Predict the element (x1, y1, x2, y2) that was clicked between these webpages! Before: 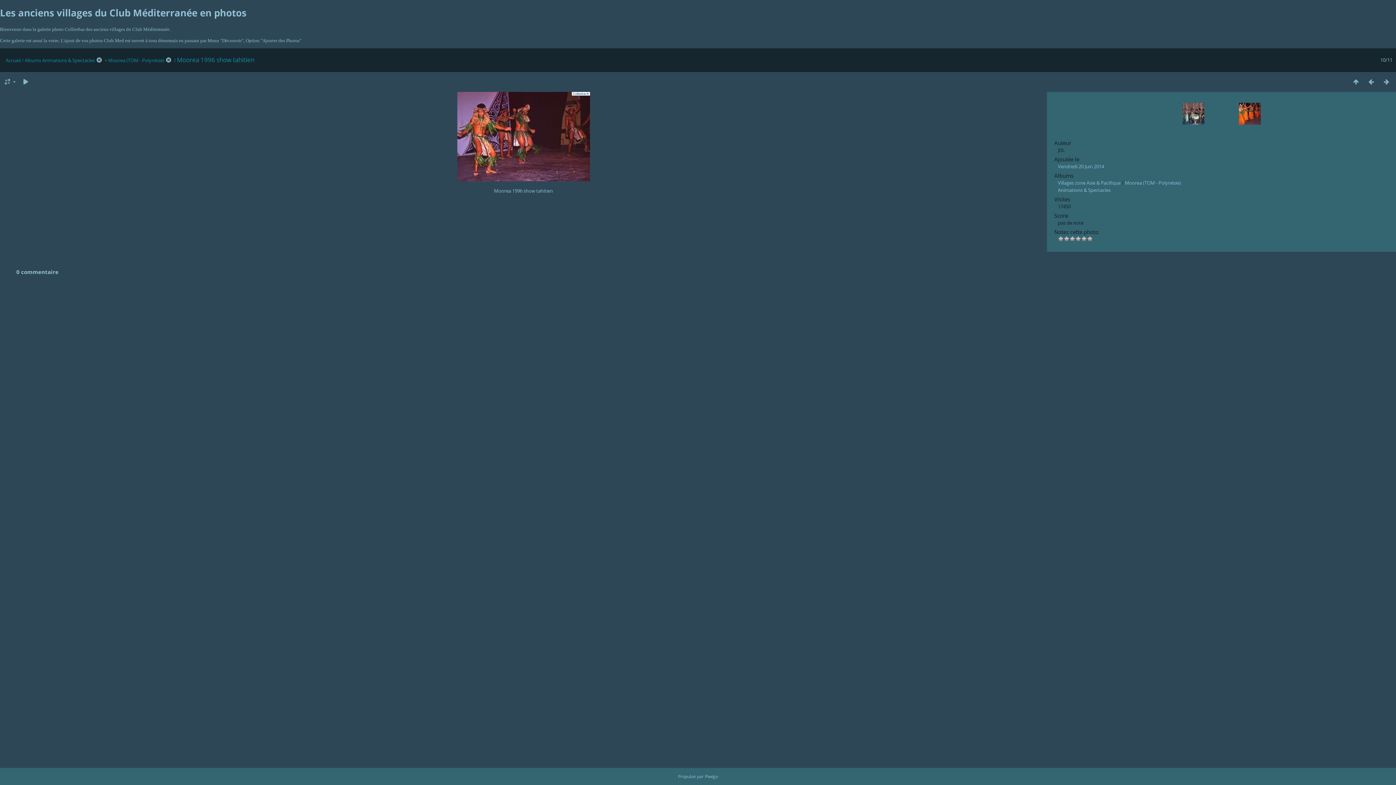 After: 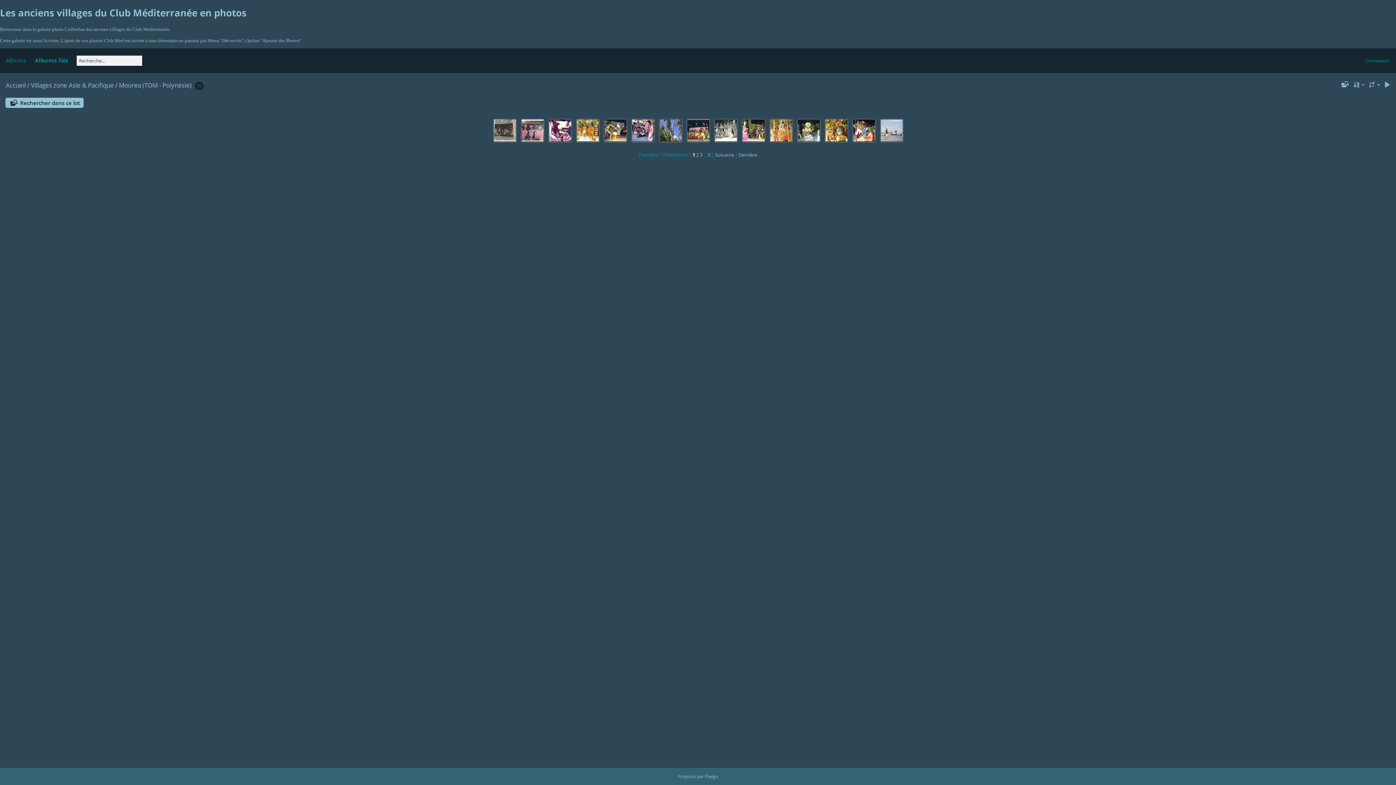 Action: bbox: (108, 57, 164, 63) label: Moorea (TOM - Polynésie)